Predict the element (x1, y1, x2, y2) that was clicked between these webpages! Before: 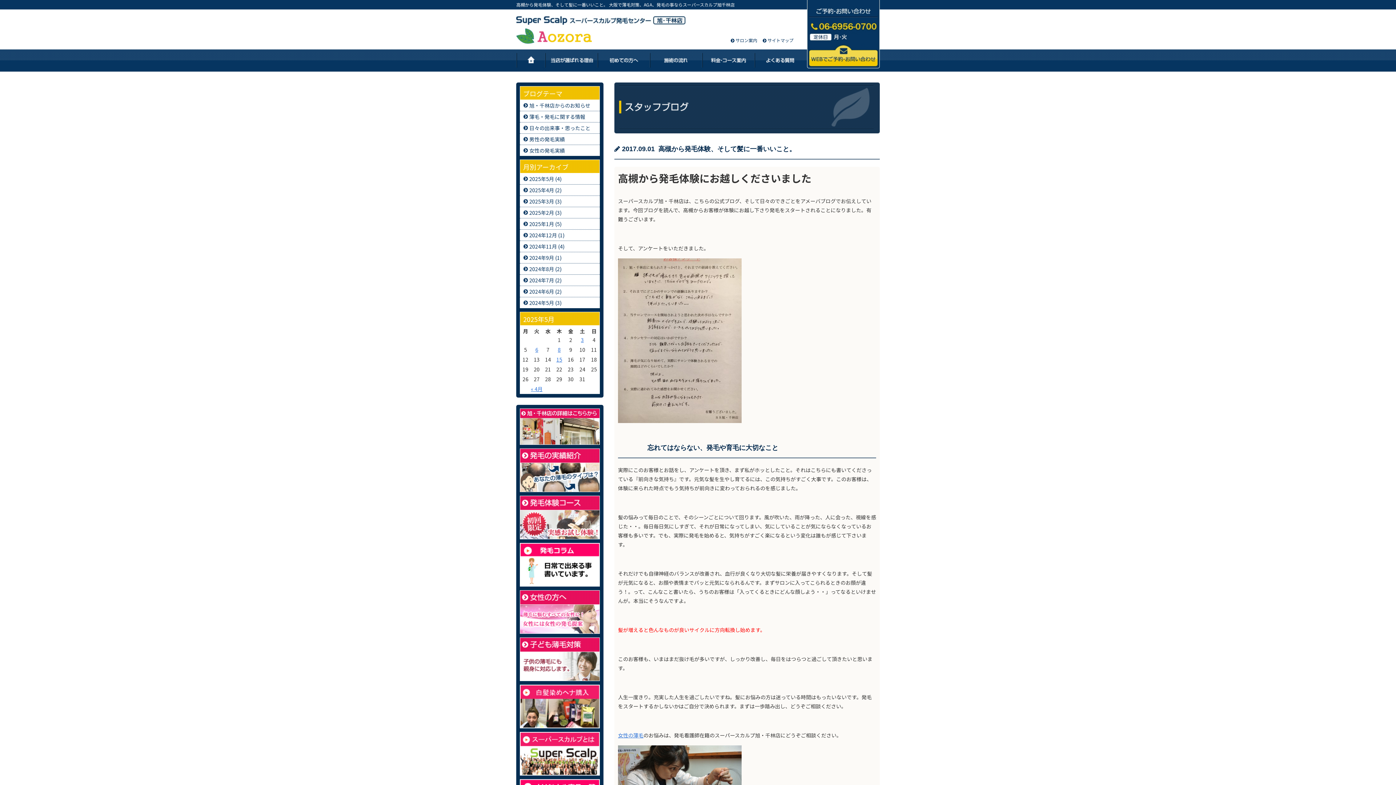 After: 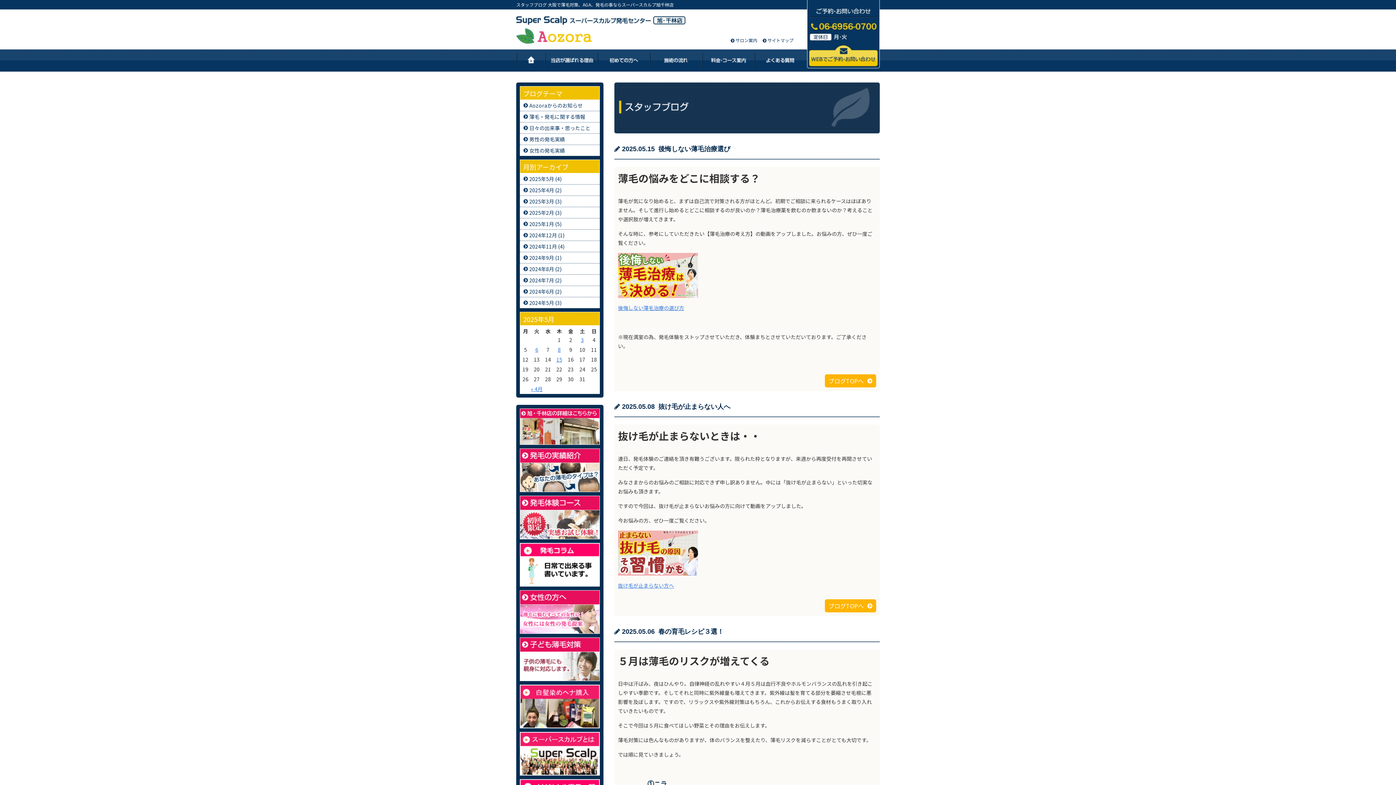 Action: bbox: (520, 173, 600, 184) label: 2025年5月 (4)